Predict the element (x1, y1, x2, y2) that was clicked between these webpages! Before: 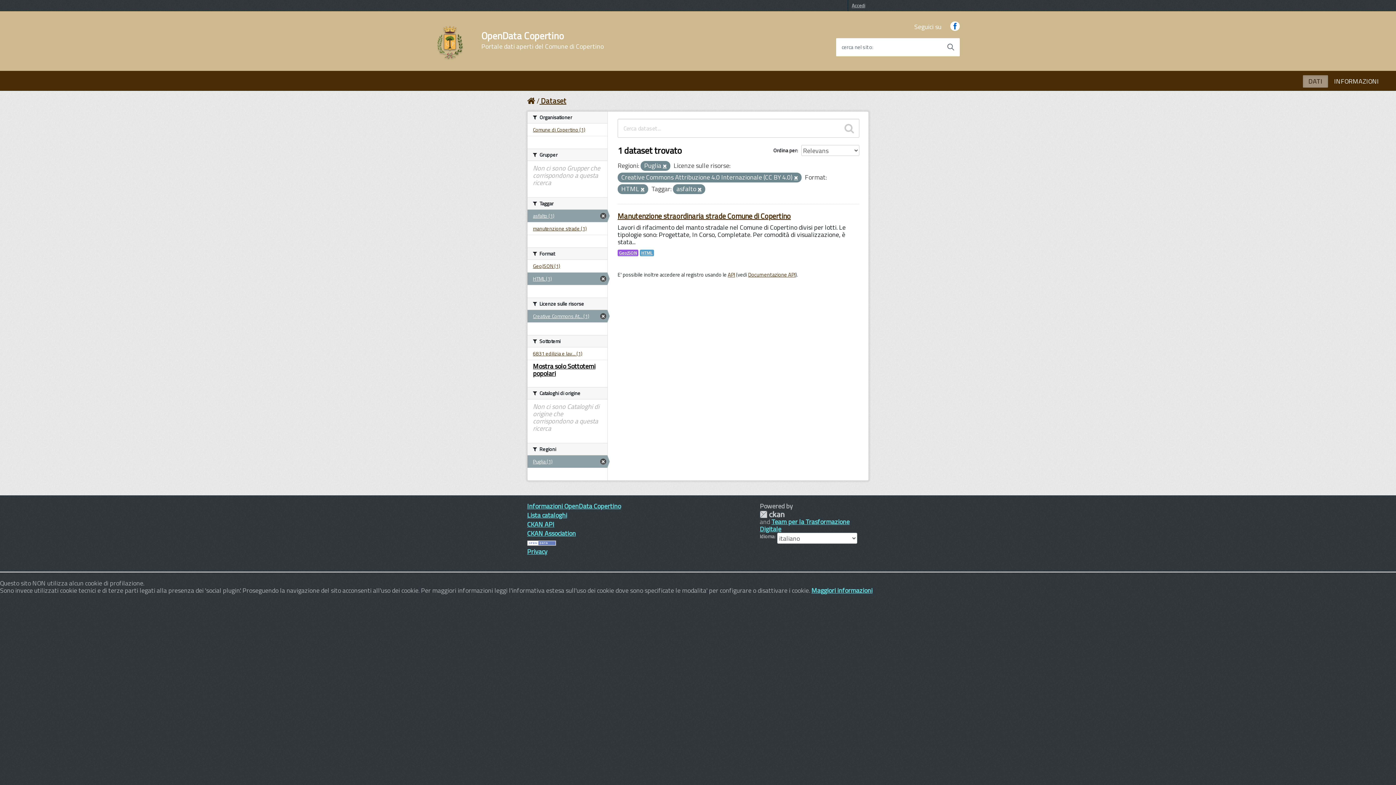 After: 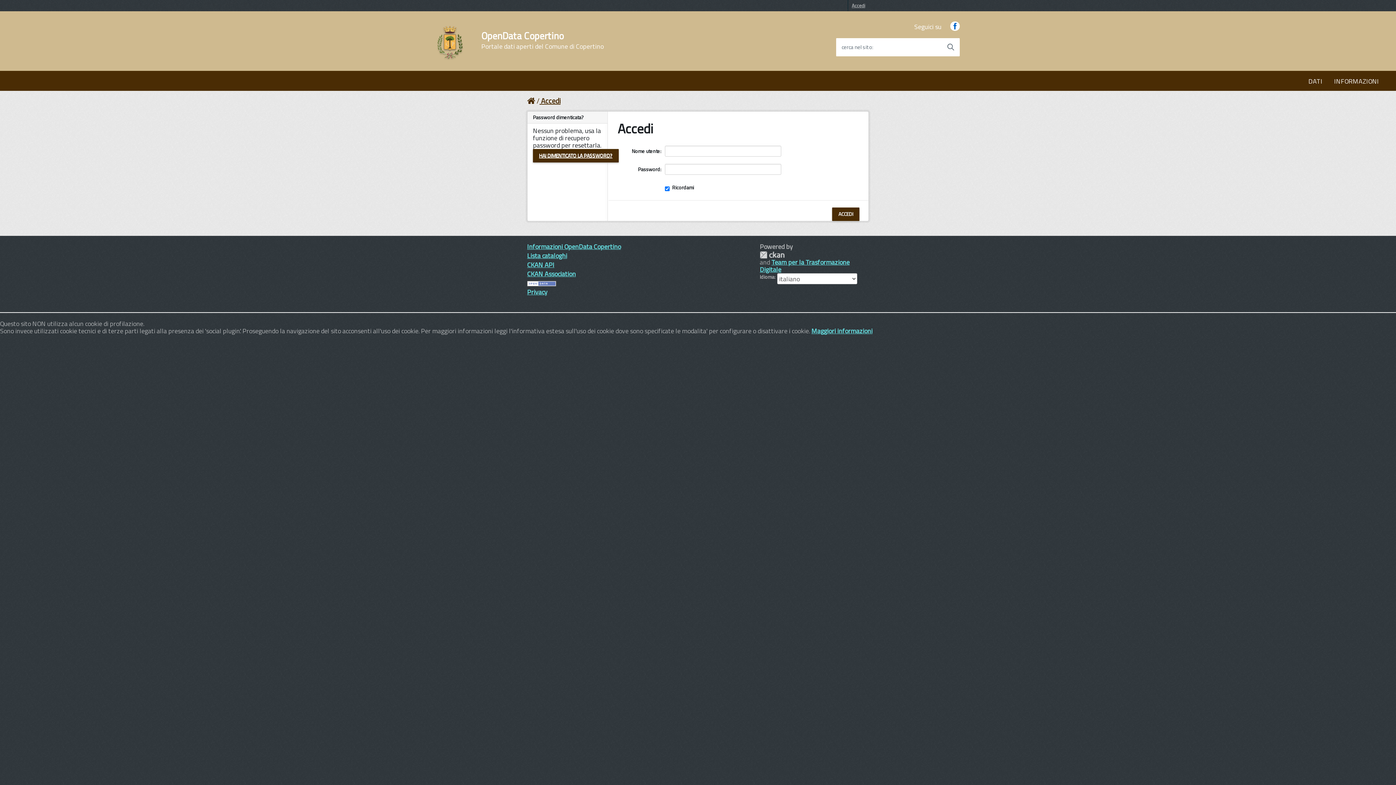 Action: label: Accedi bbox: (848, 0, 869, 11)